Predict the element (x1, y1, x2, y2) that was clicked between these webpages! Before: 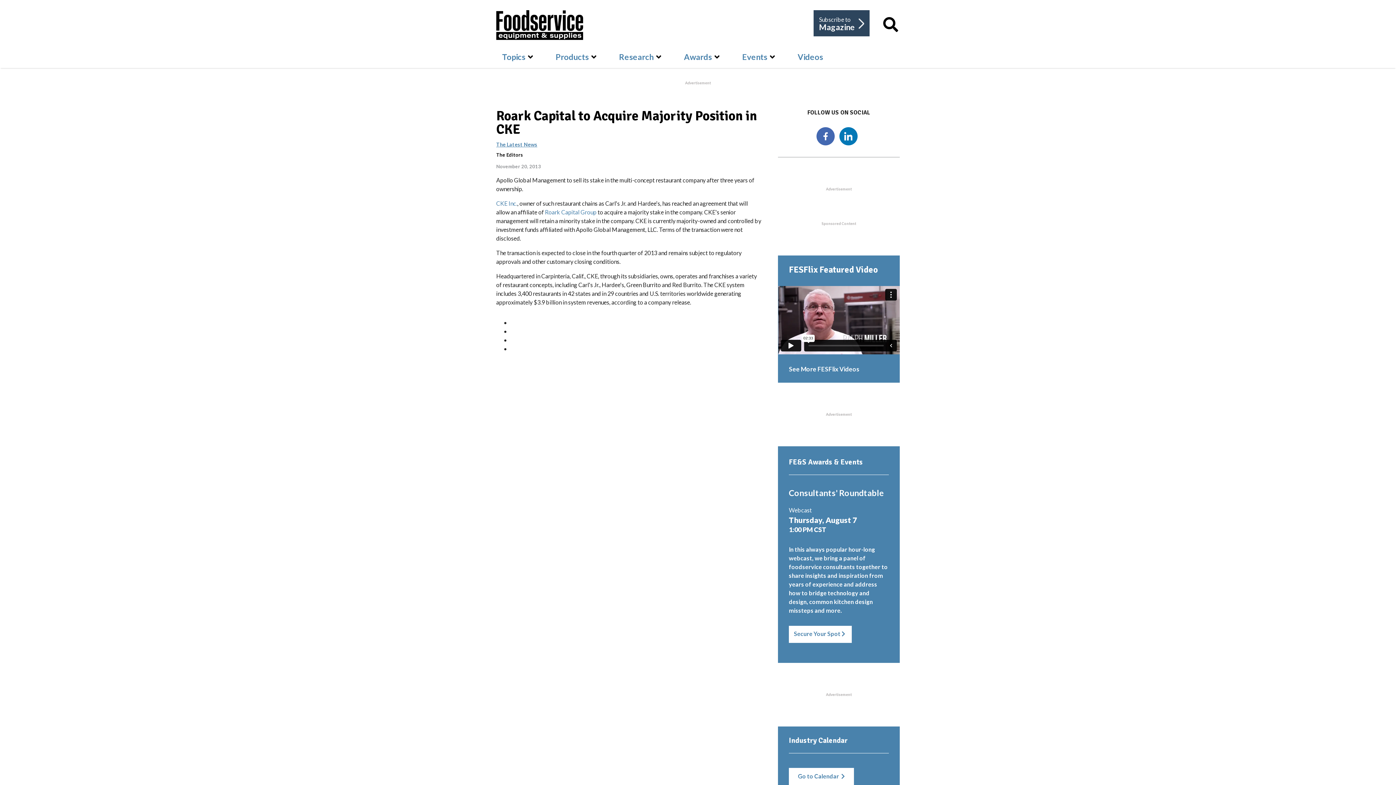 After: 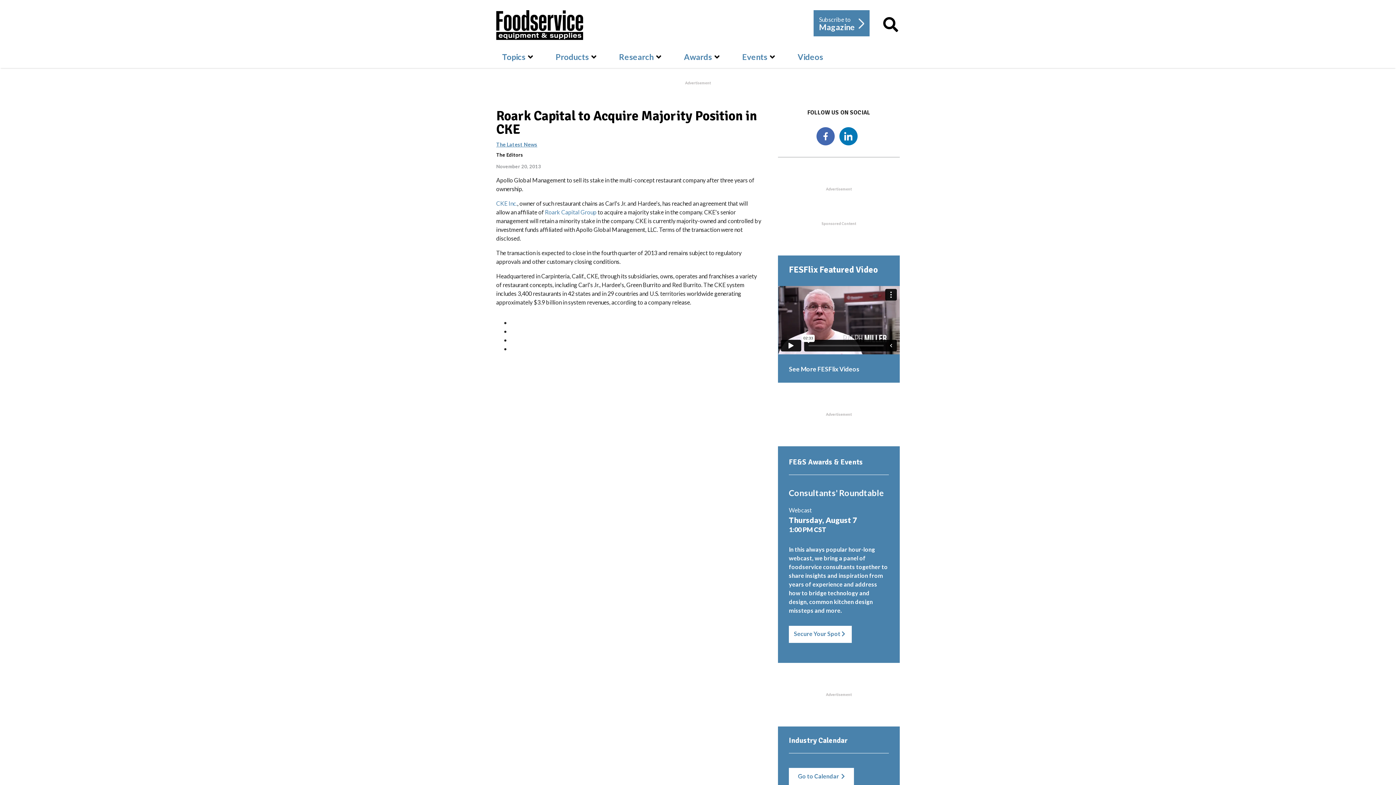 Action: bbox: (813, 10, 869, 36) label: Subscribe to
Magazine